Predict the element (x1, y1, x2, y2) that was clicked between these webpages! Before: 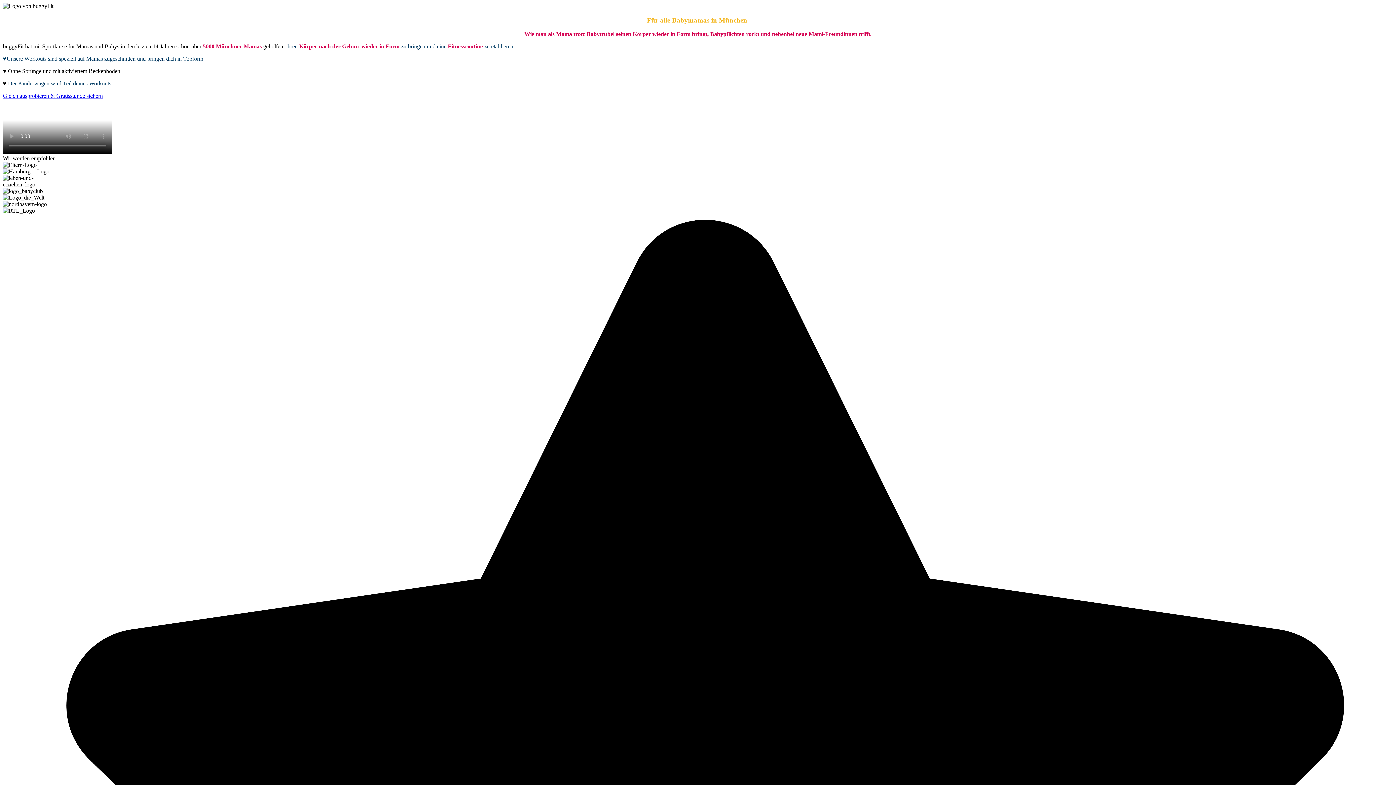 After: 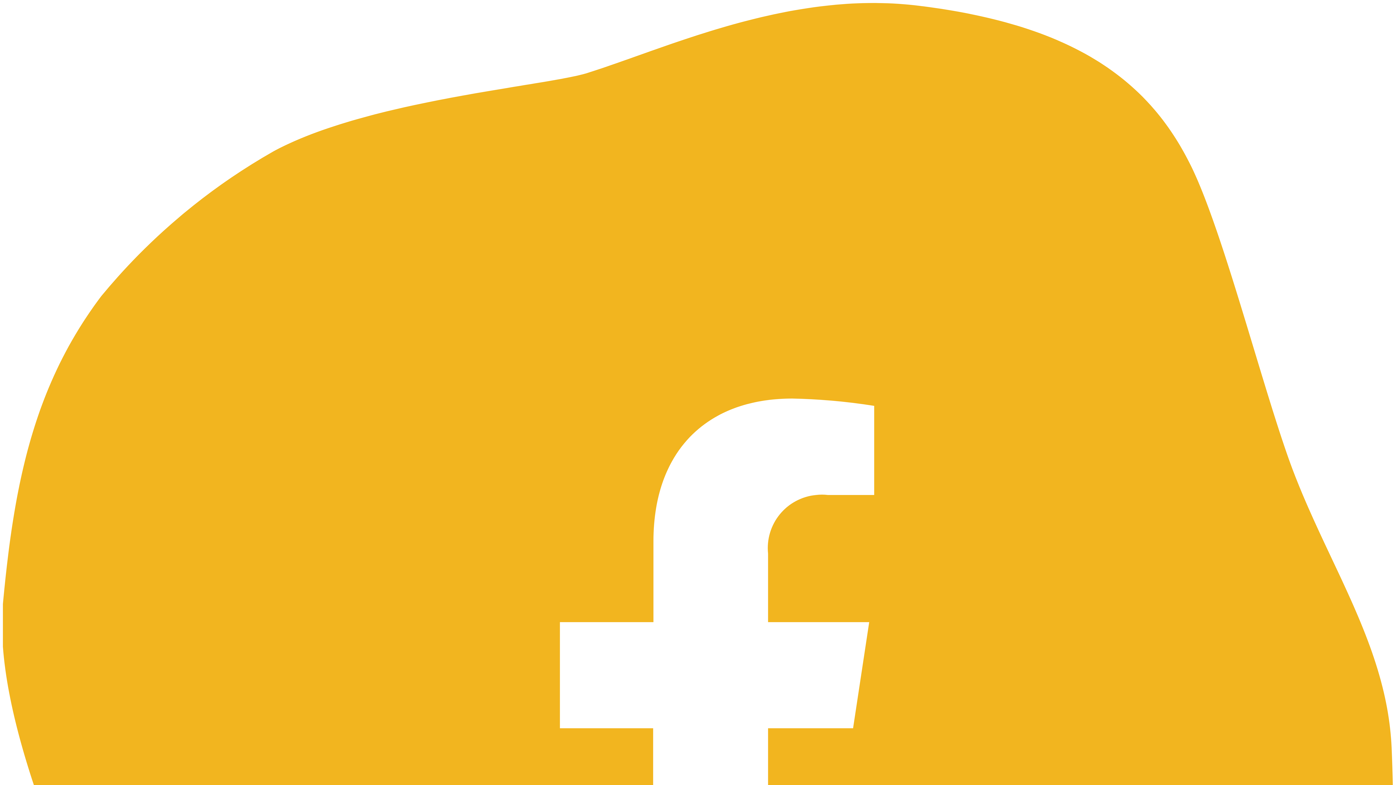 Action: bbox: (2, 92, 102, 99) label: Gleich ausprobieren & Gratisstunde sichern